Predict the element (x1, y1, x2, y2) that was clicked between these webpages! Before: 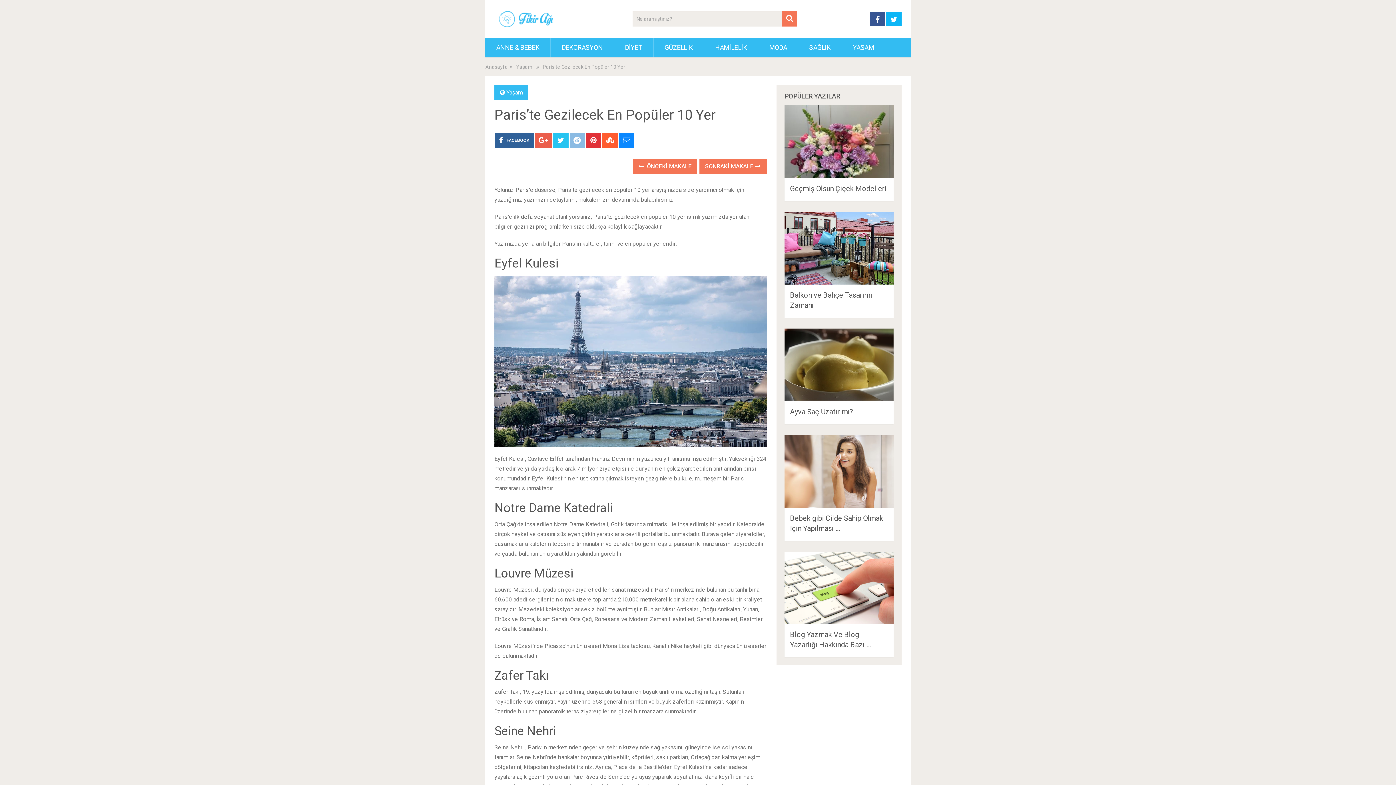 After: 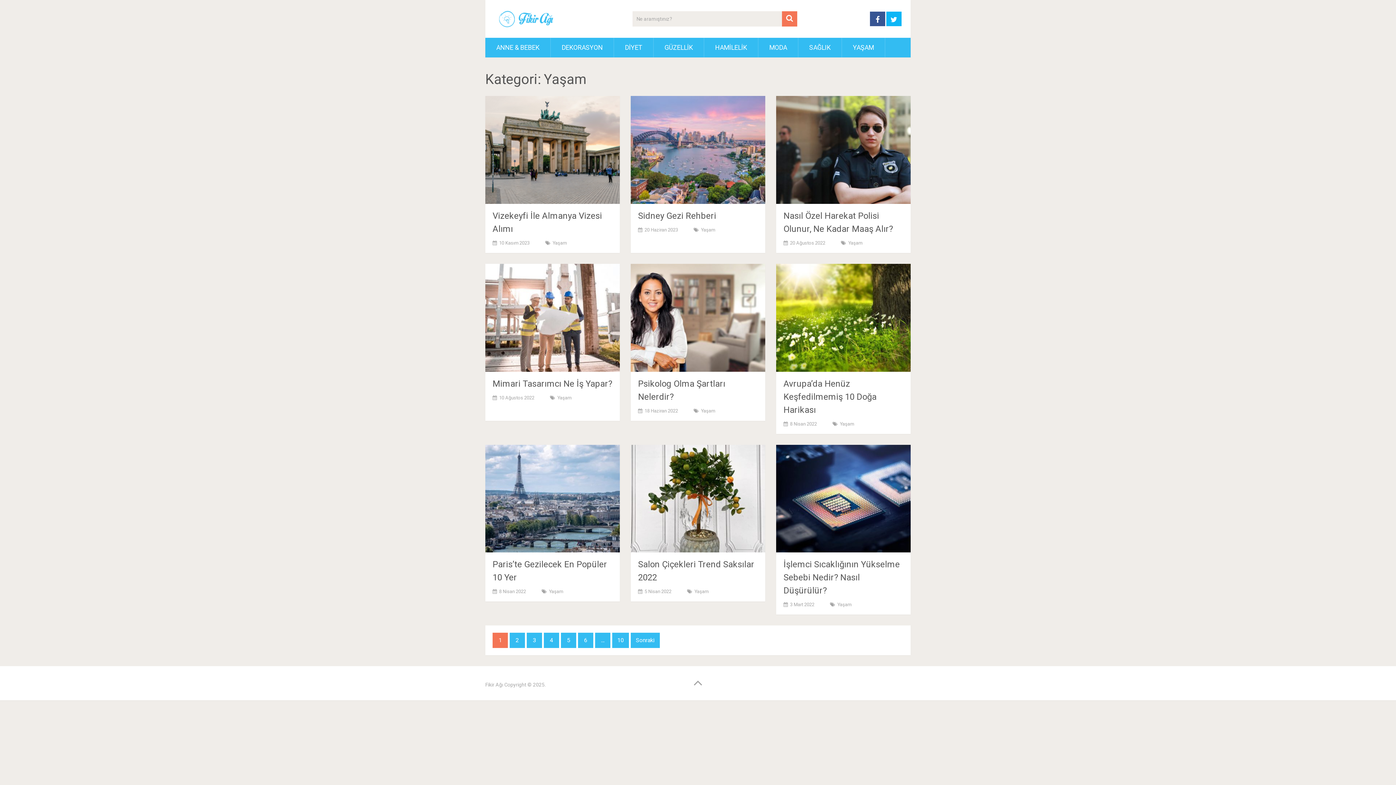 Action: bbox: (506, 89, 522, 96) label: Yaşam